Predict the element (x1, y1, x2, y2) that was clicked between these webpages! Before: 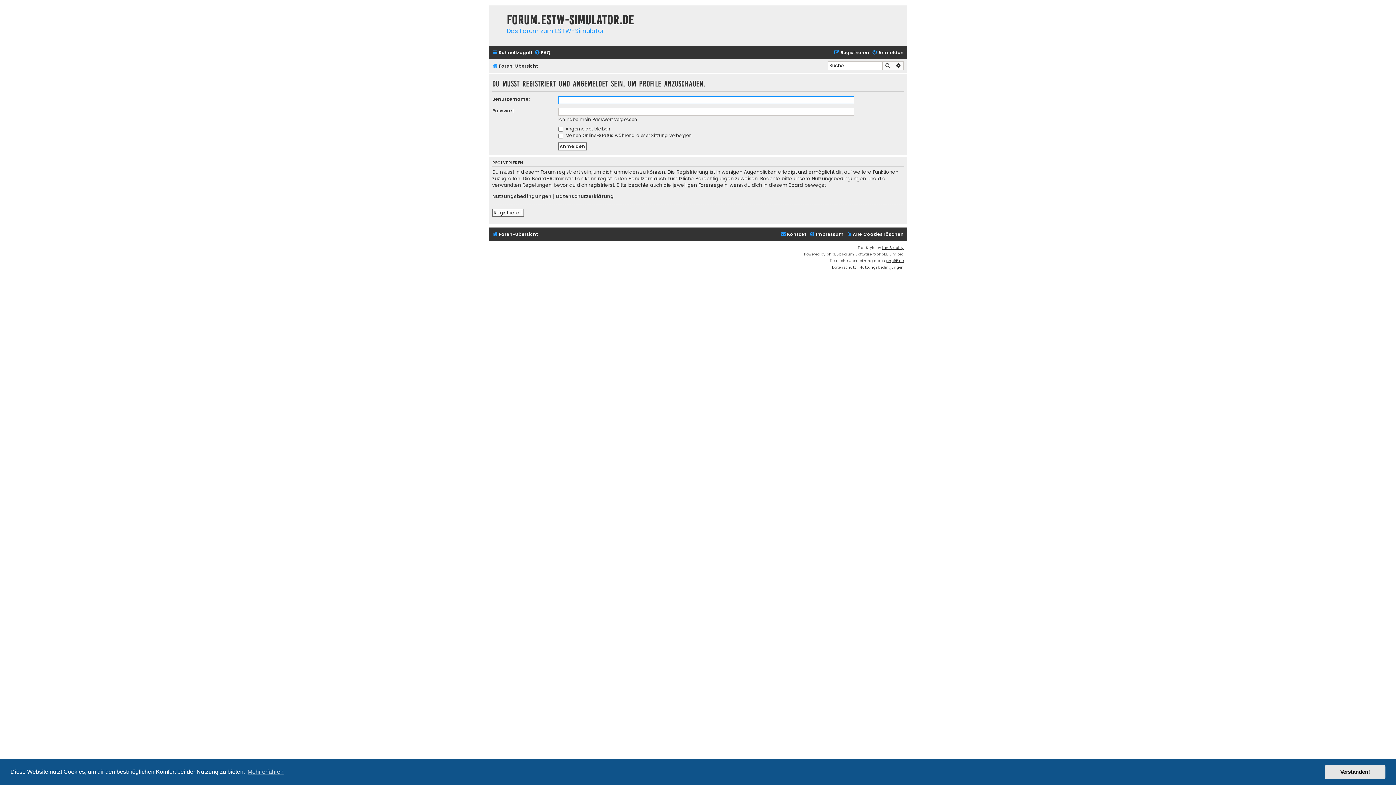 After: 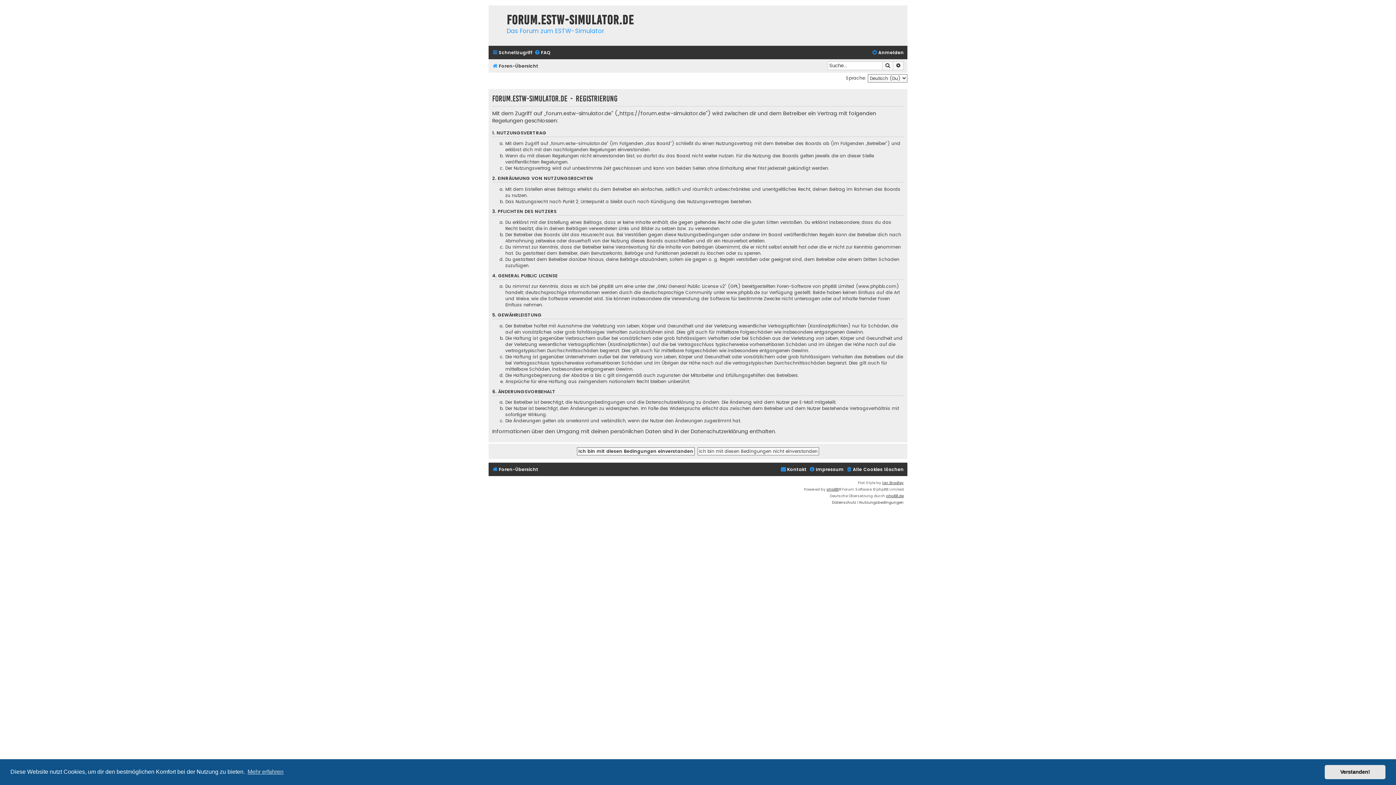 Action: label: Registrieren bbox: (834, 47, 869, 57)